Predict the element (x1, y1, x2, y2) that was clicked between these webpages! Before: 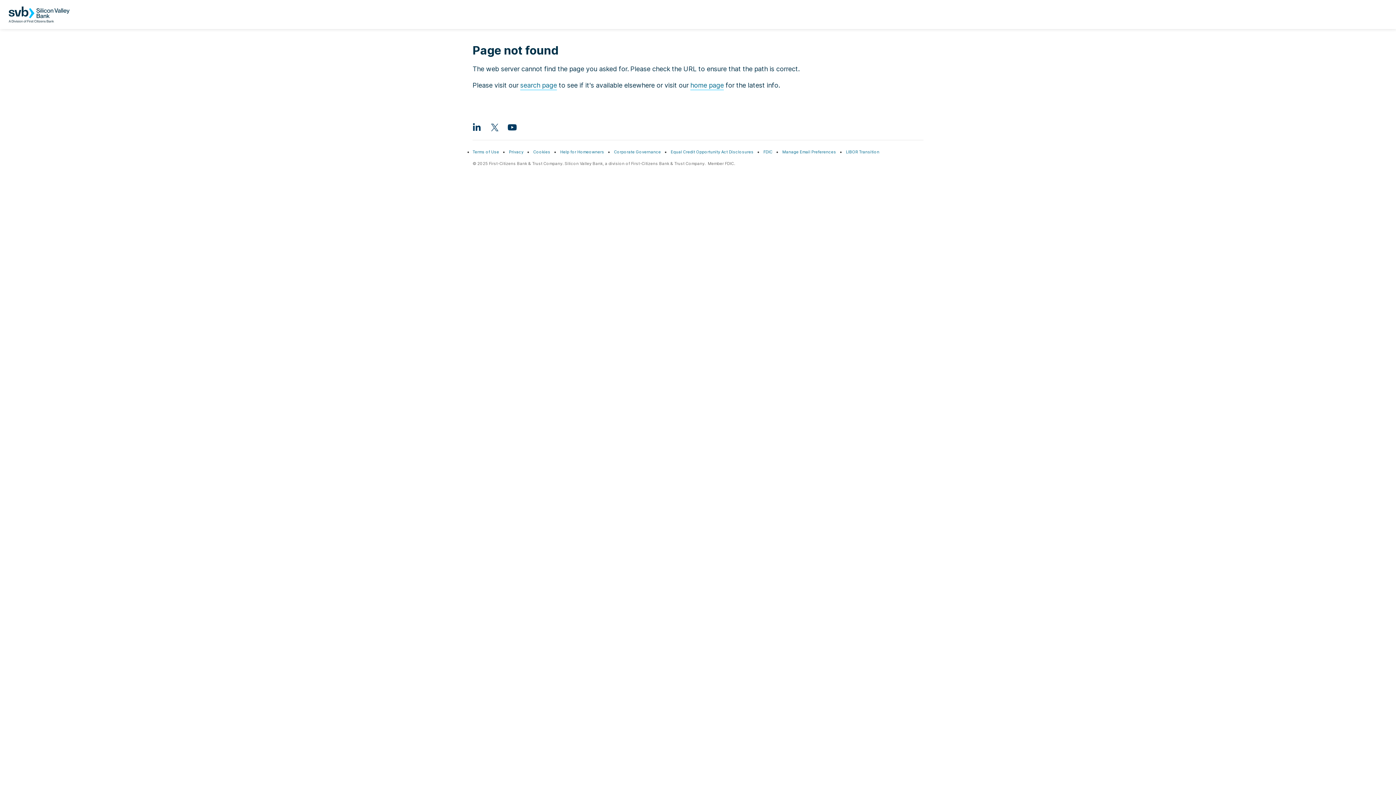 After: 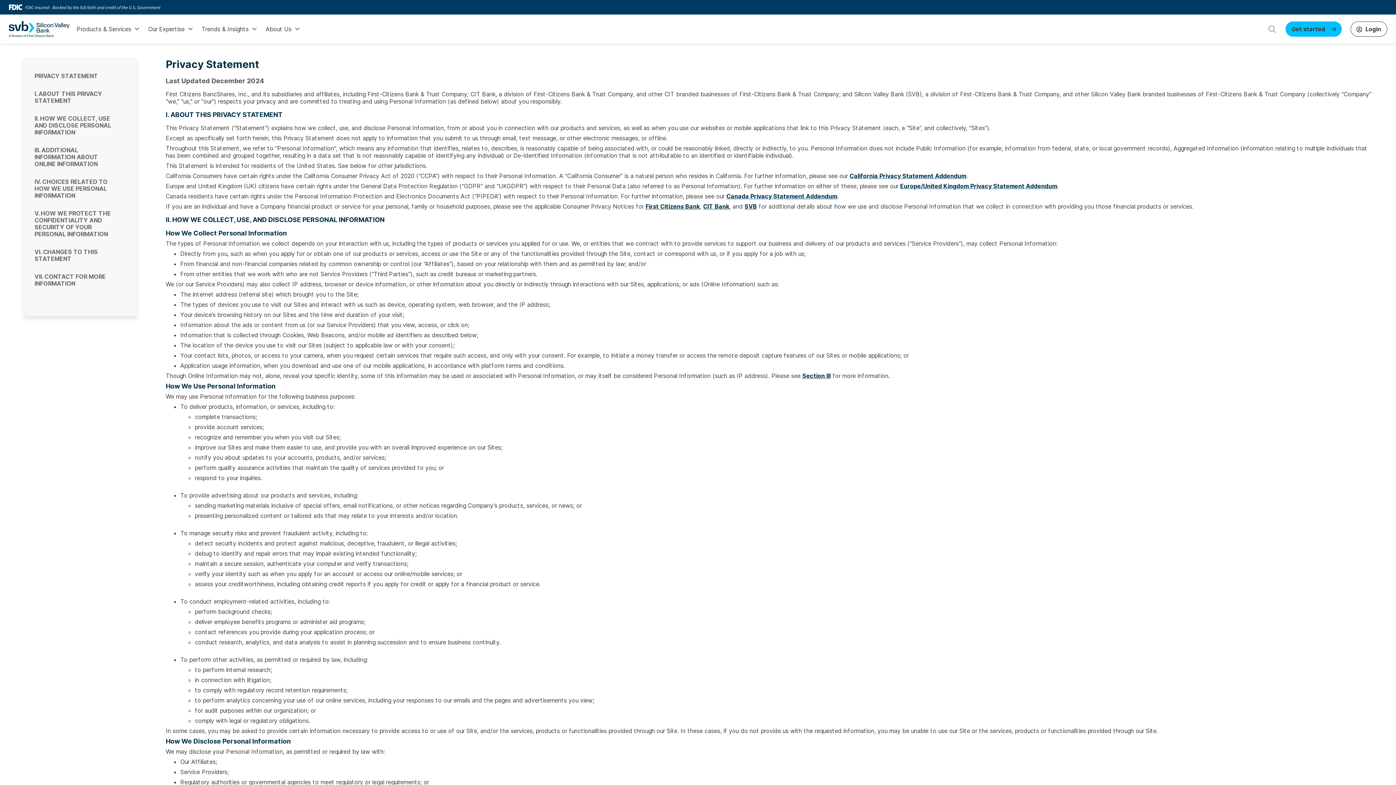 Action: label: Cookies bbox: (533, 149, 550, 154)